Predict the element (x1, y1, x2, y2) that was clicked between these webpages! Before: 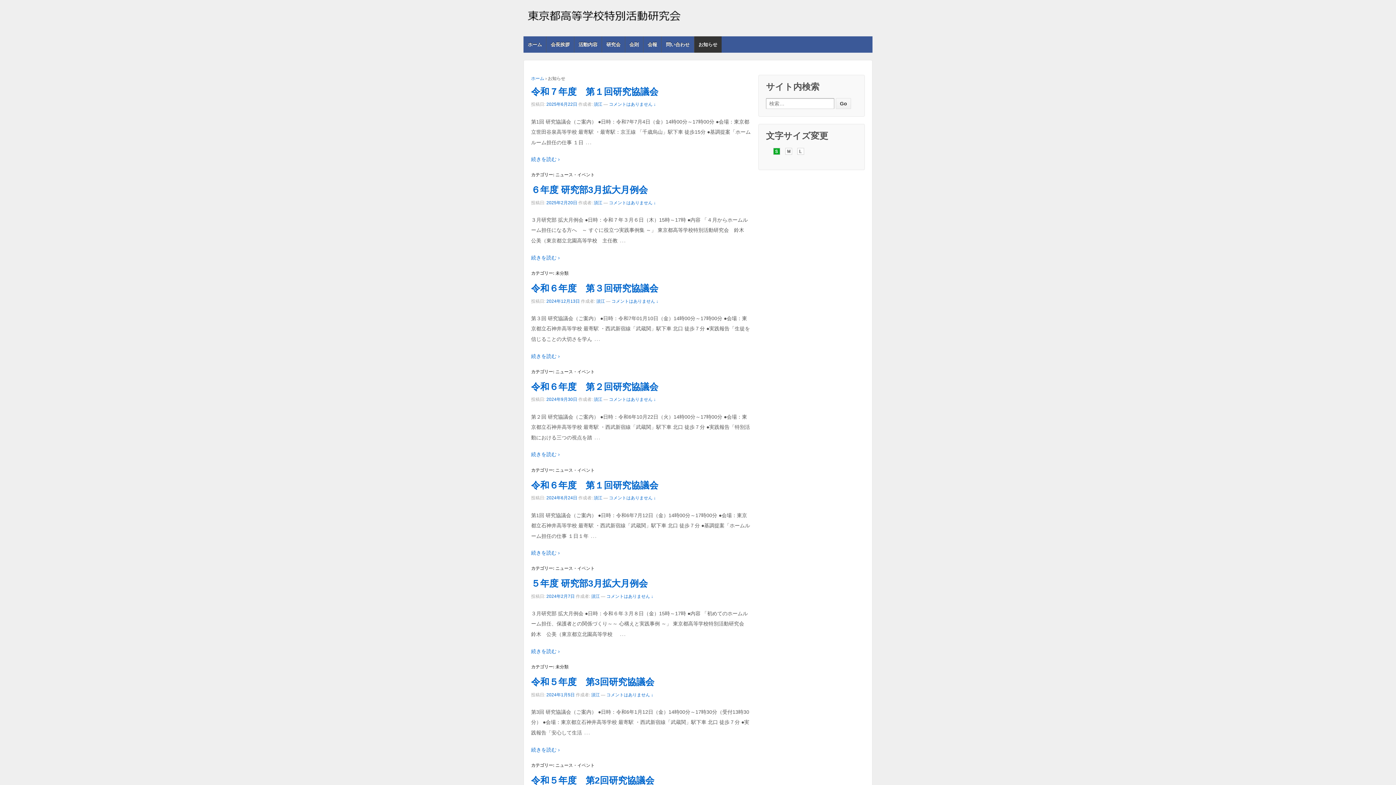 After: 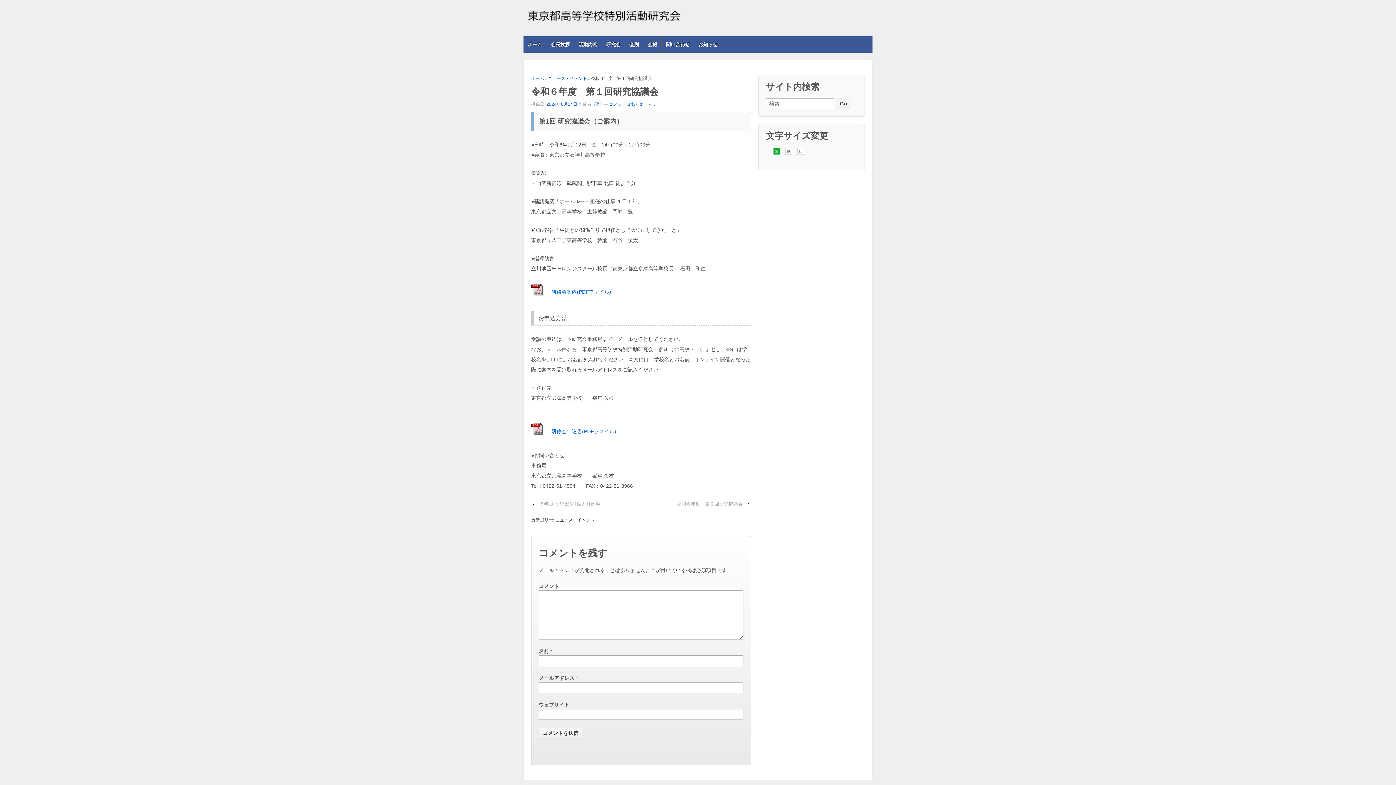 Action: label: 令和６年度　第１回研究協議会 bbox: (531, 480, 658, 490)